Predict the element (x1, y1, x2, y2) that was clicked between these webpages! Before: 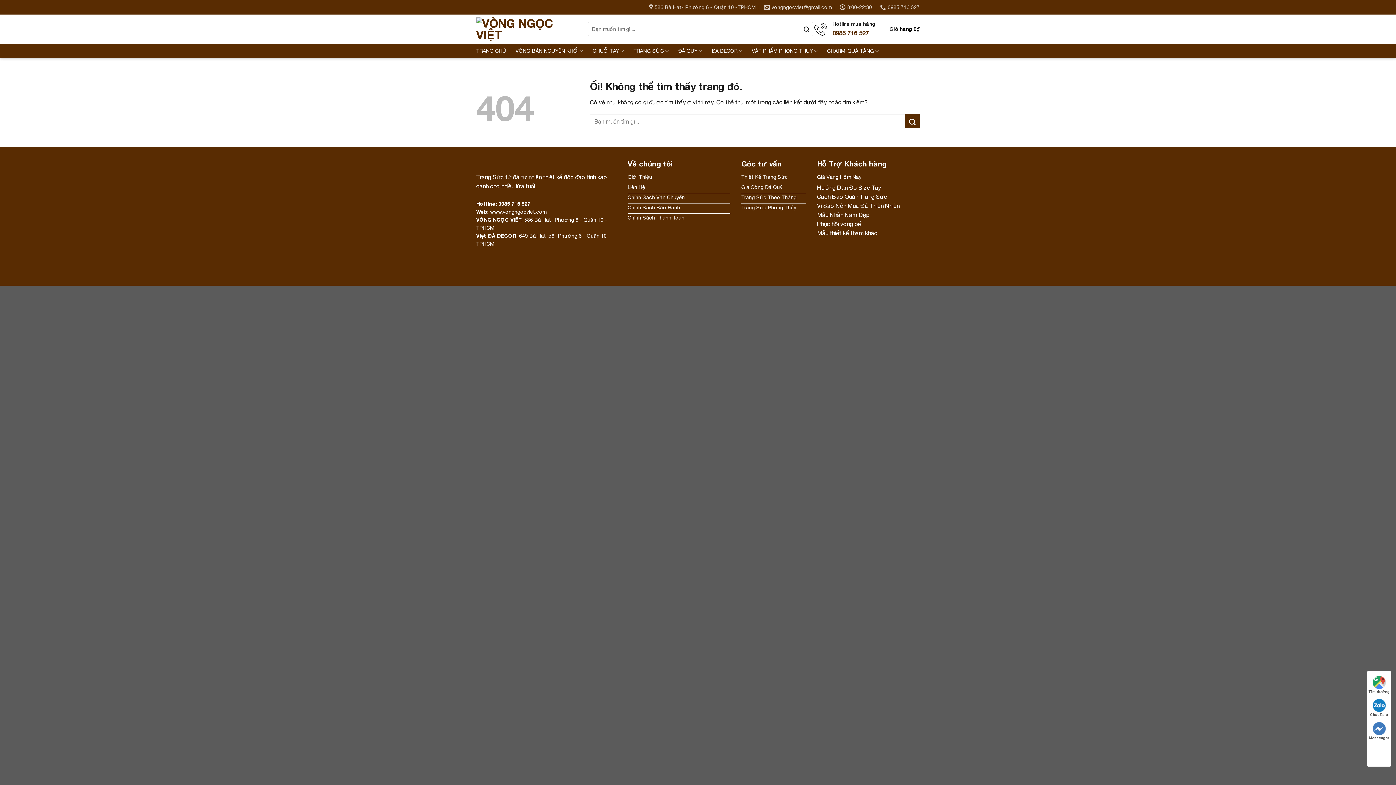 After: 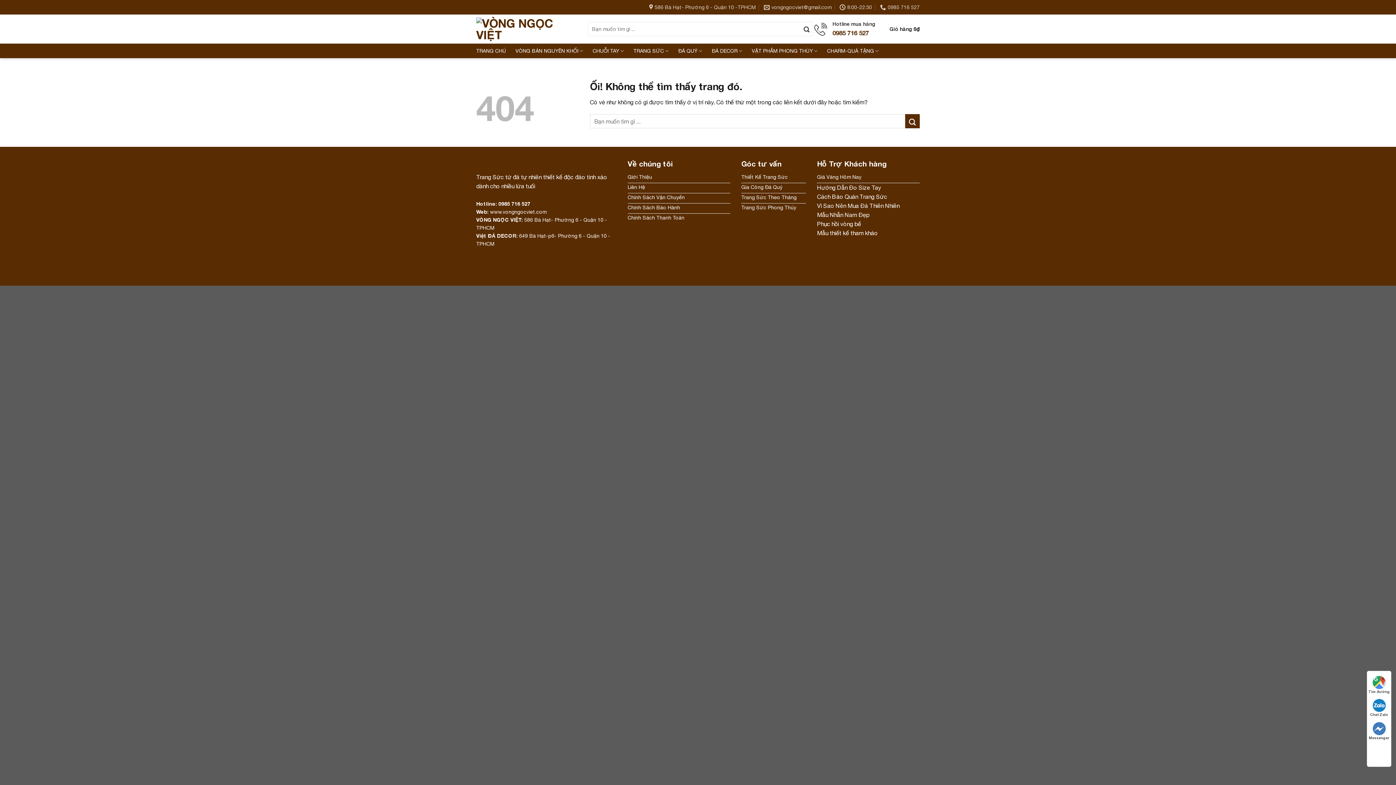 Action: label: Tìm đường bbox: (1367, 675, 1391, 694)